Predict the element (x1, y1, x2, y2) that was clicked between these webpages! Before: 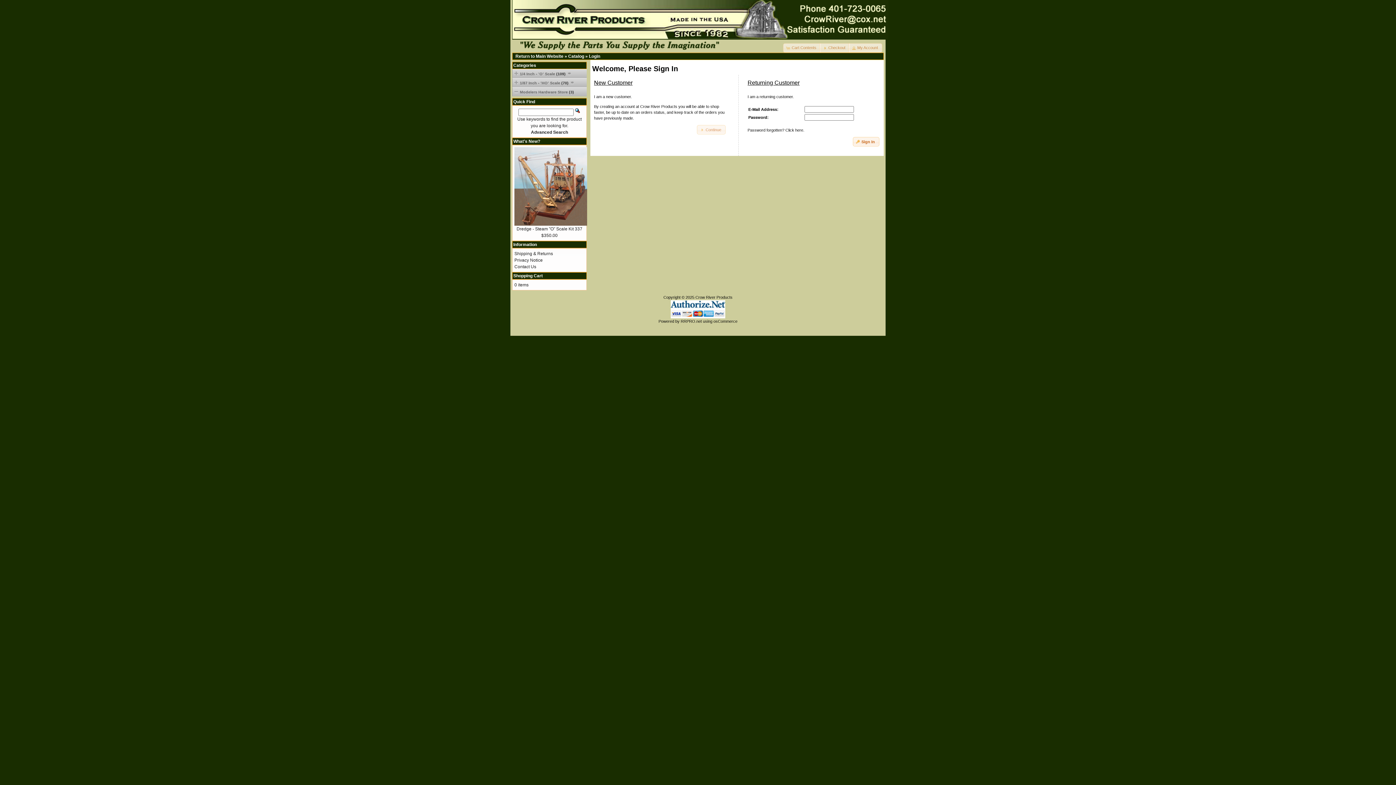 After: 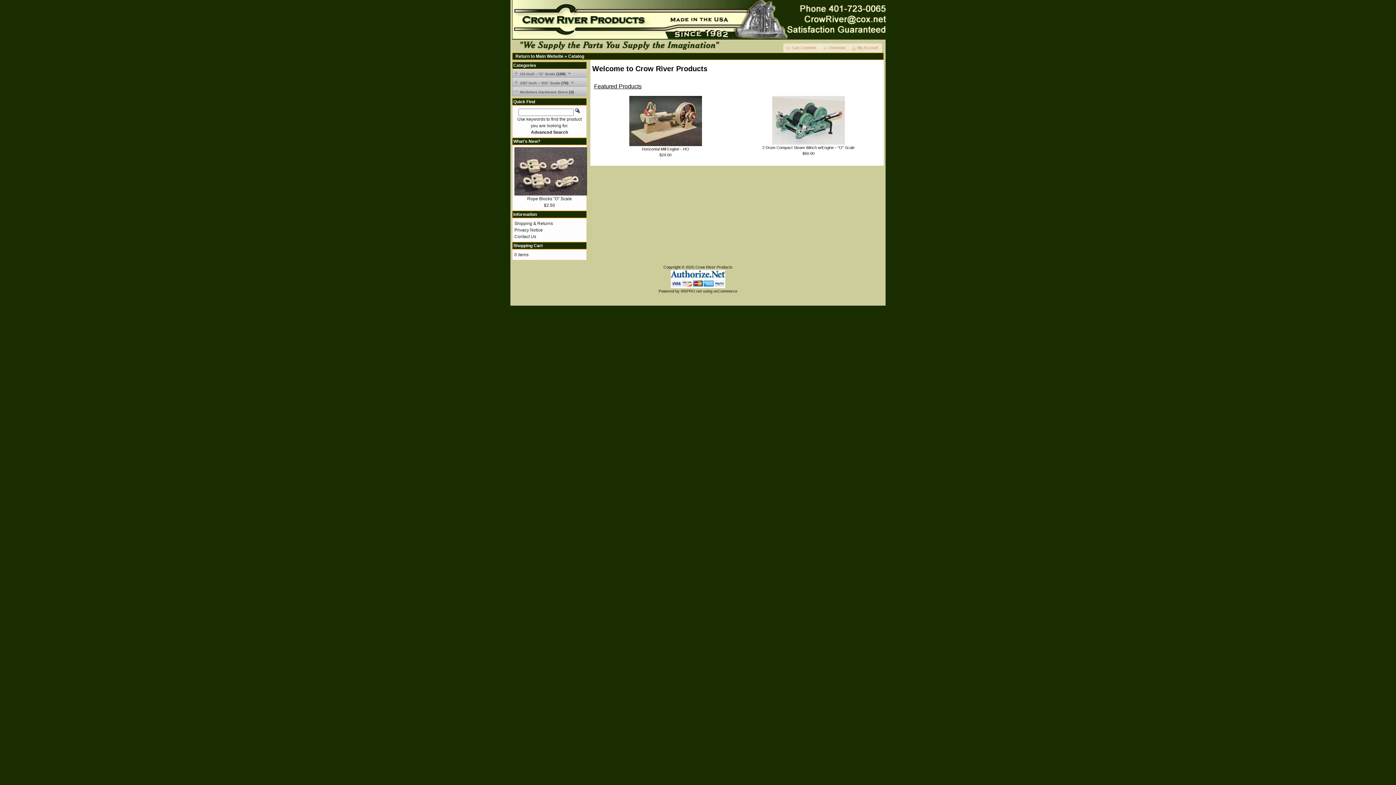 Action: label: Return to Main Website bbox: (515, 53, 563, 58)